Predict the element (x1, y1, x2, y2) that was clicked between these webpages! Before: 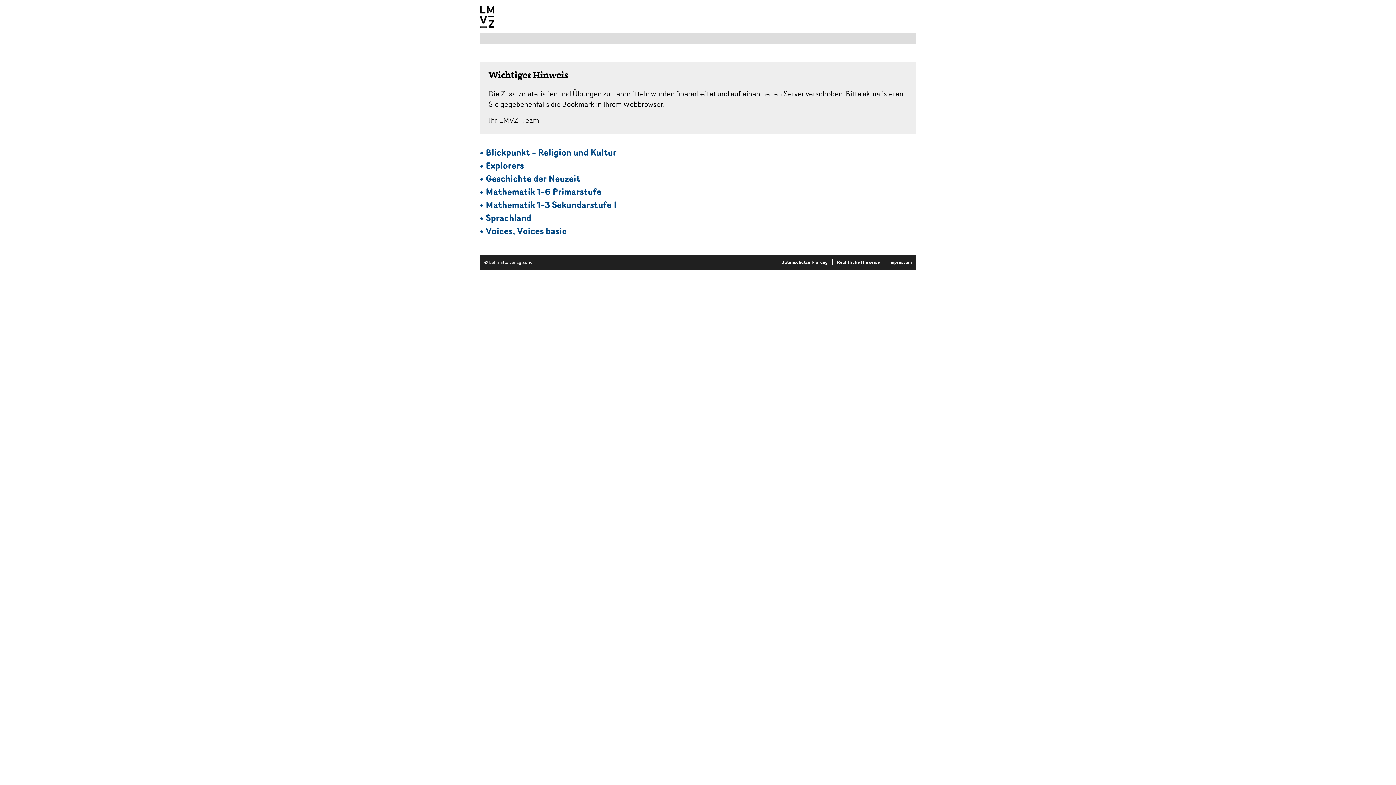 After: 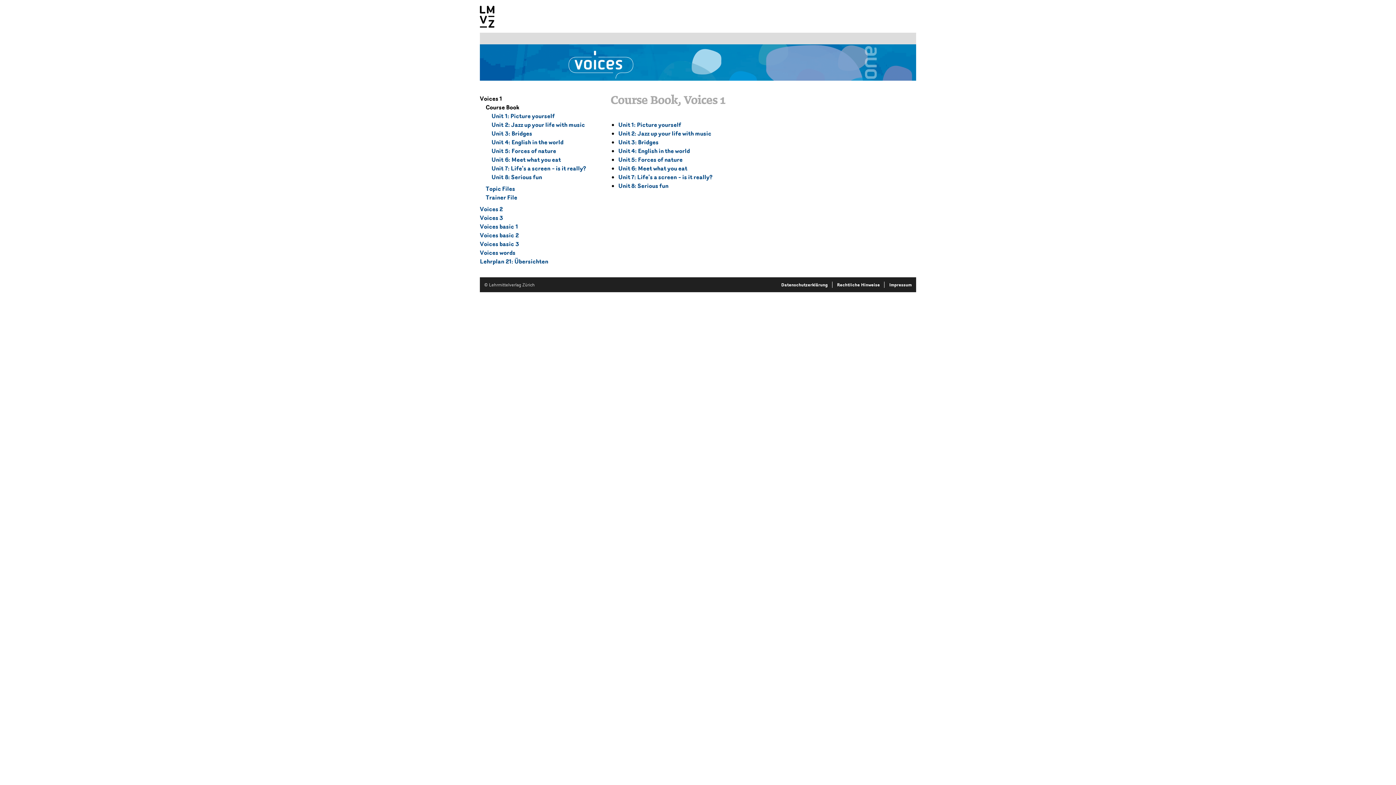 Action: label: • Voices, Voices basic bbox: (480, 224, 916, 237)